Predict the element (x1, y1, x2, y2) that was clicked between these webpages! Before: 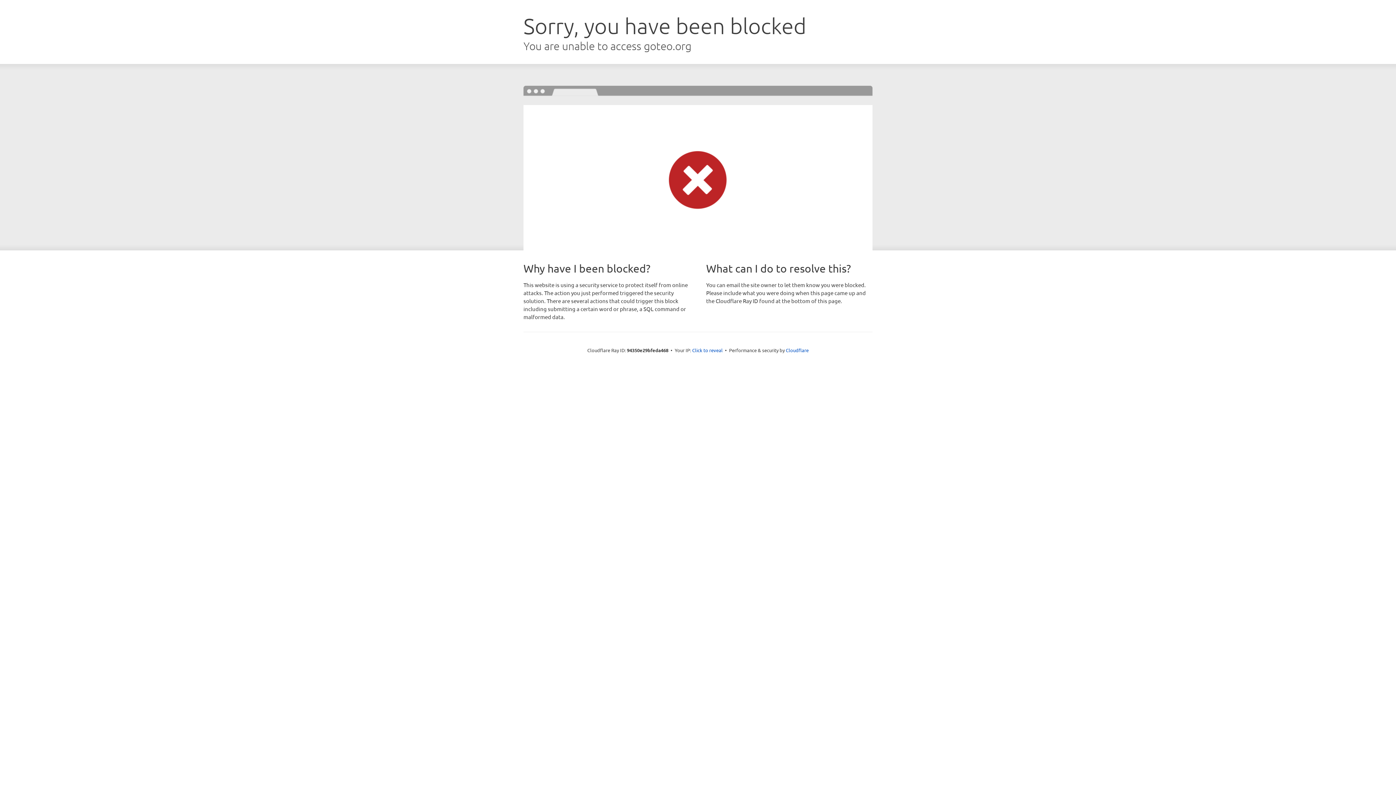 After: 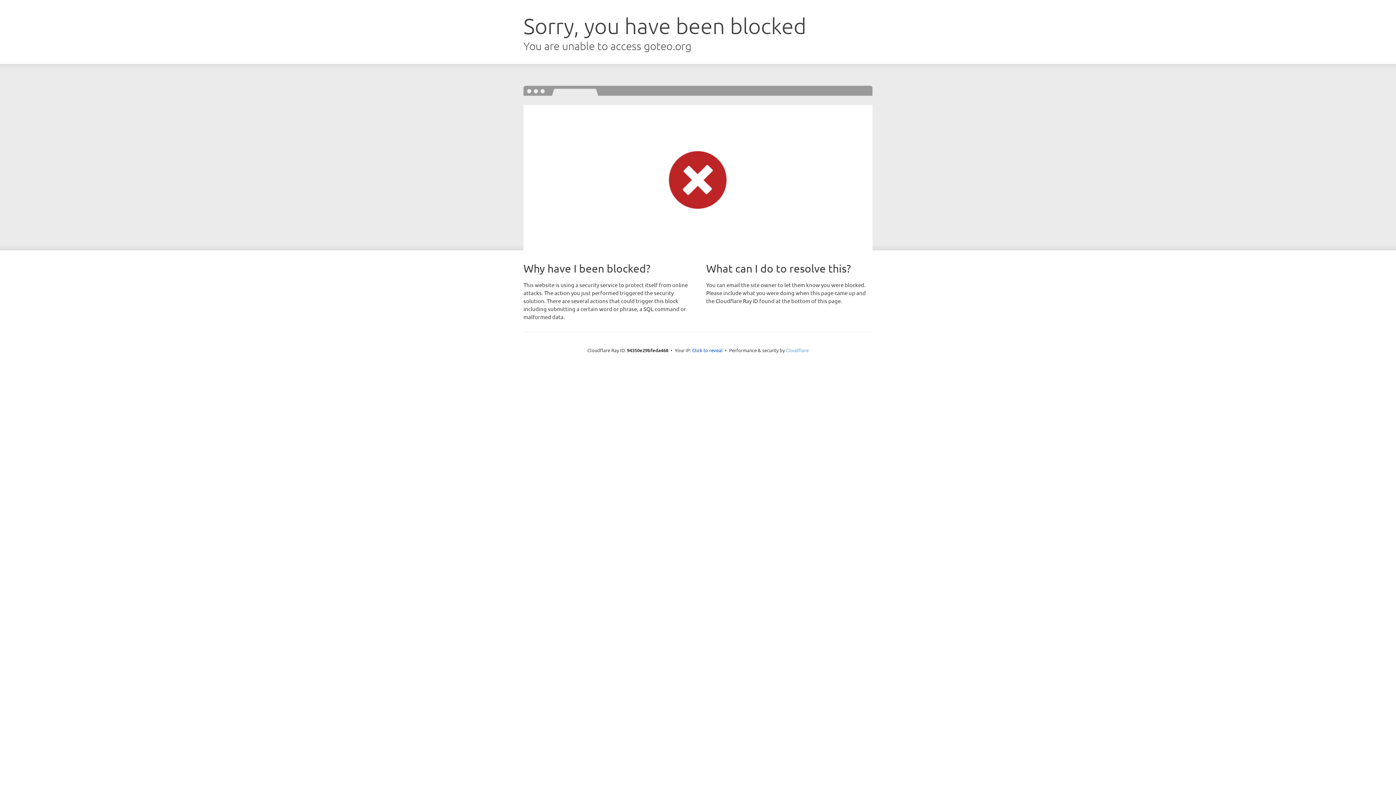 Action: label: Cloudflare bbox: (786, 347, 808, 353)